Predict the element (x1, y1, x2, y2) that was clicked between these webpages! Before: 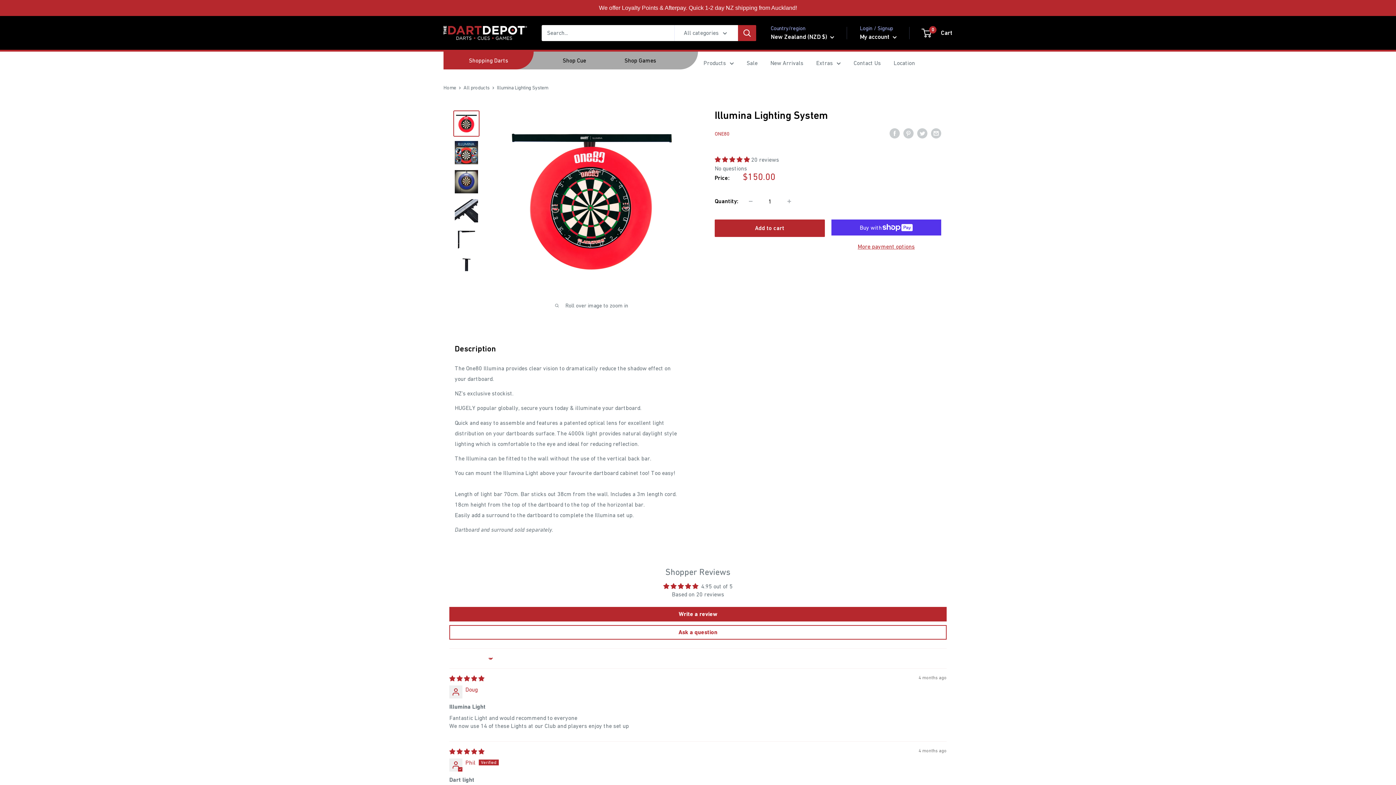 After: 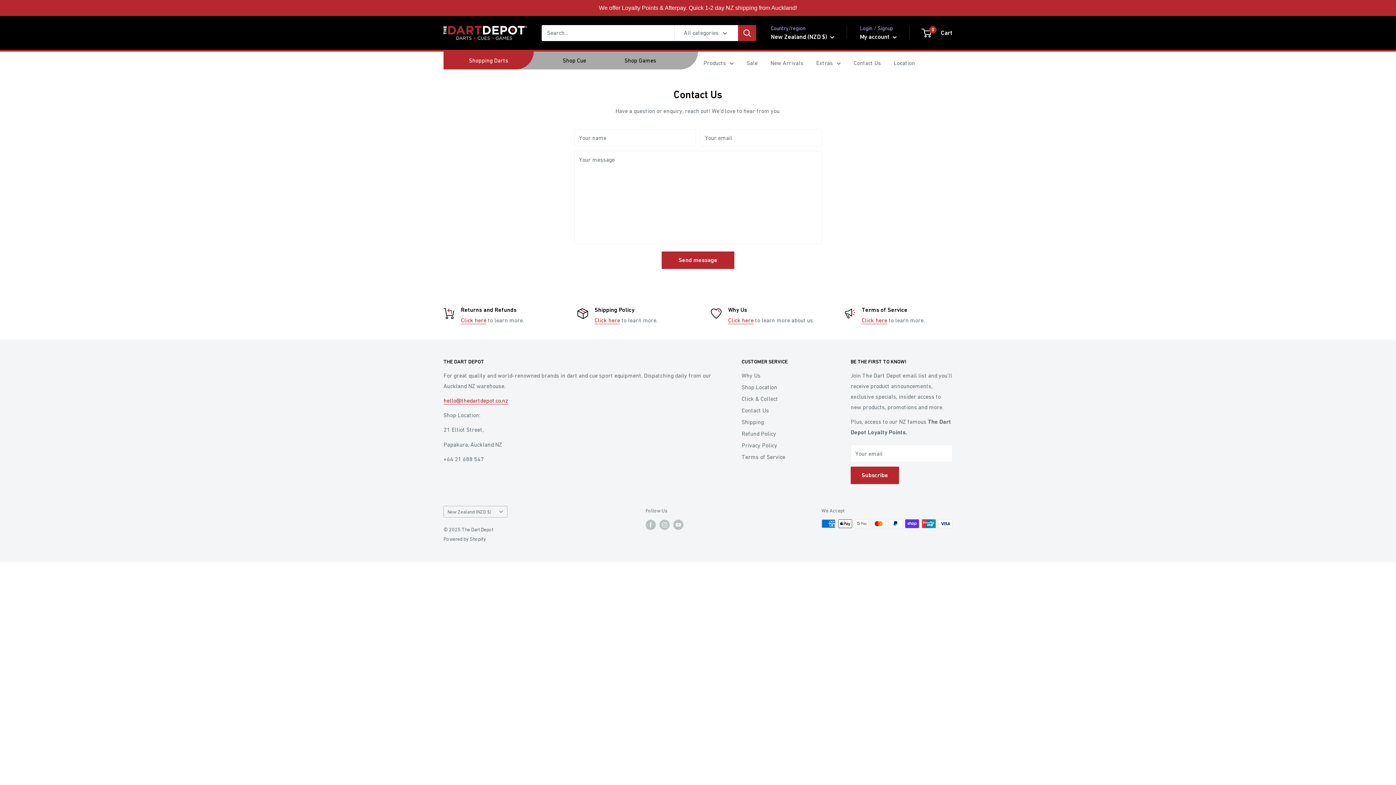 Action: label: Contact Us bbox: (853, 57, 881, 68)